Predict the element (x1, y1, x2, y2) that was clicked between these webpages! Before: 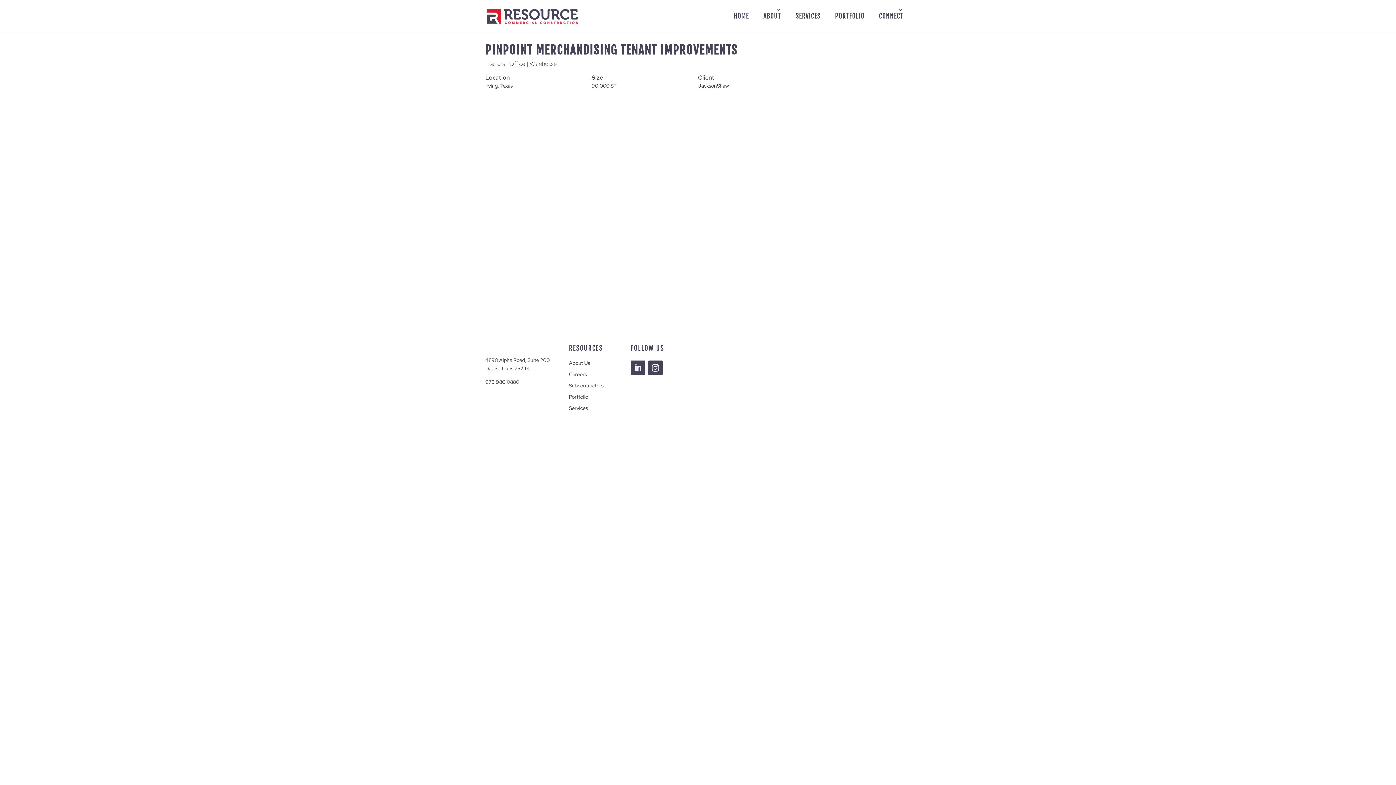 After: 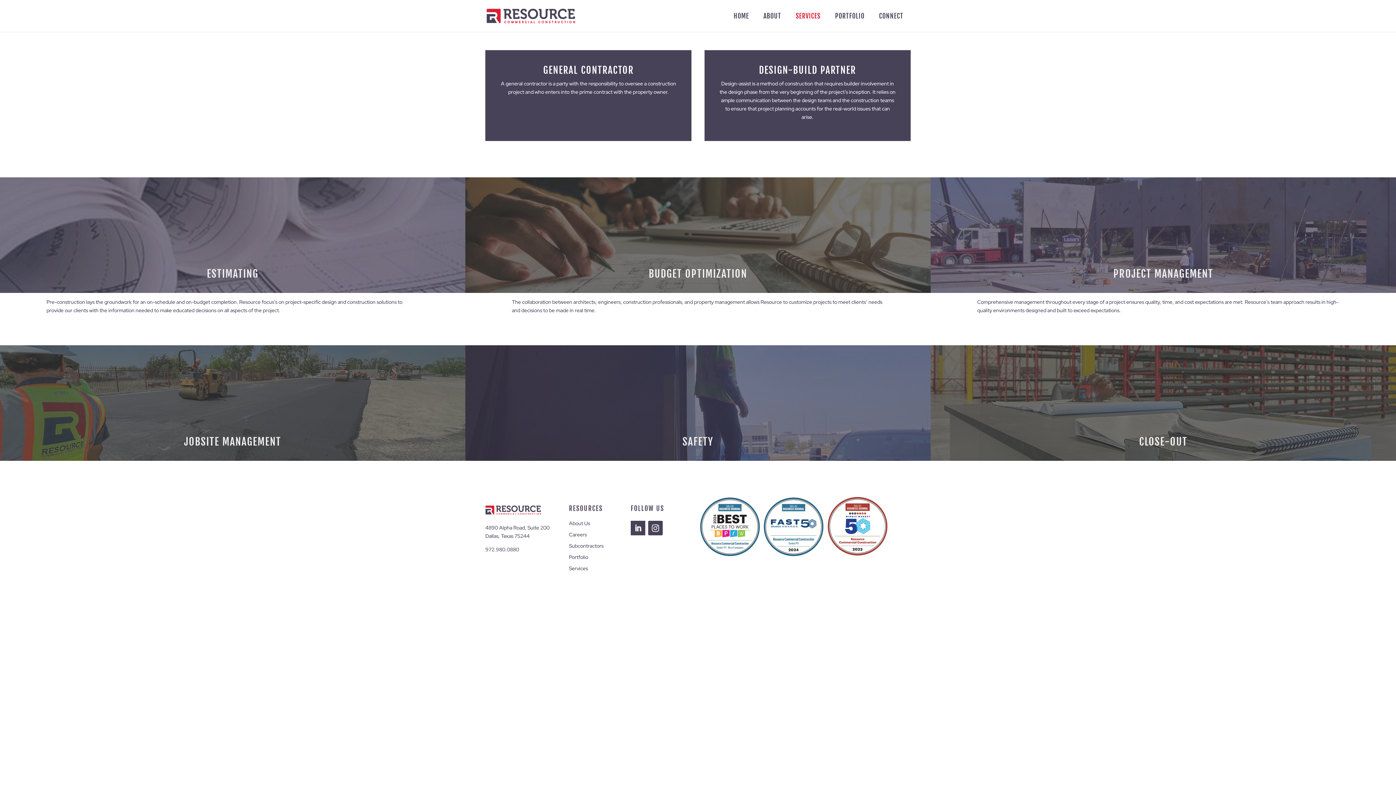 Action: label: SERVICES bbox: (796, 7, 820, 25)